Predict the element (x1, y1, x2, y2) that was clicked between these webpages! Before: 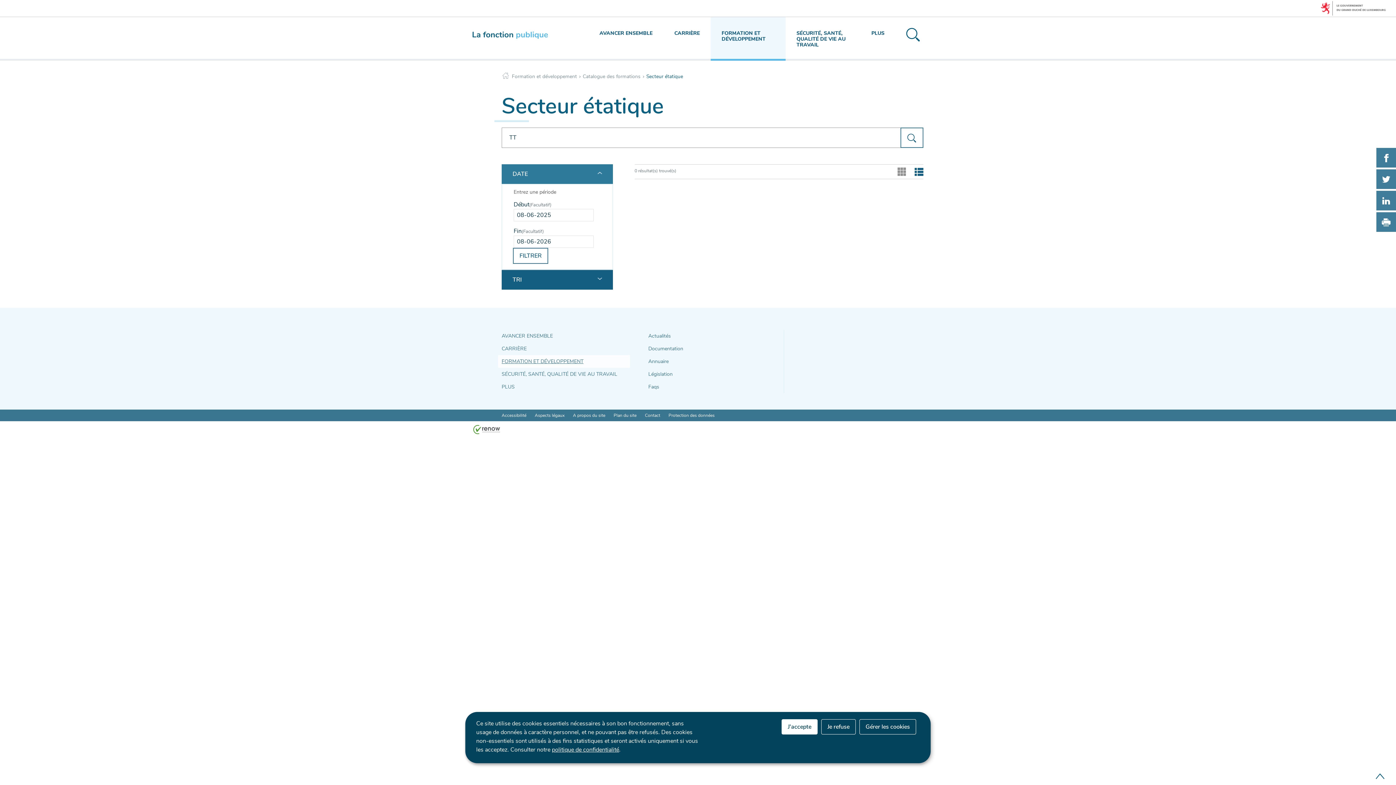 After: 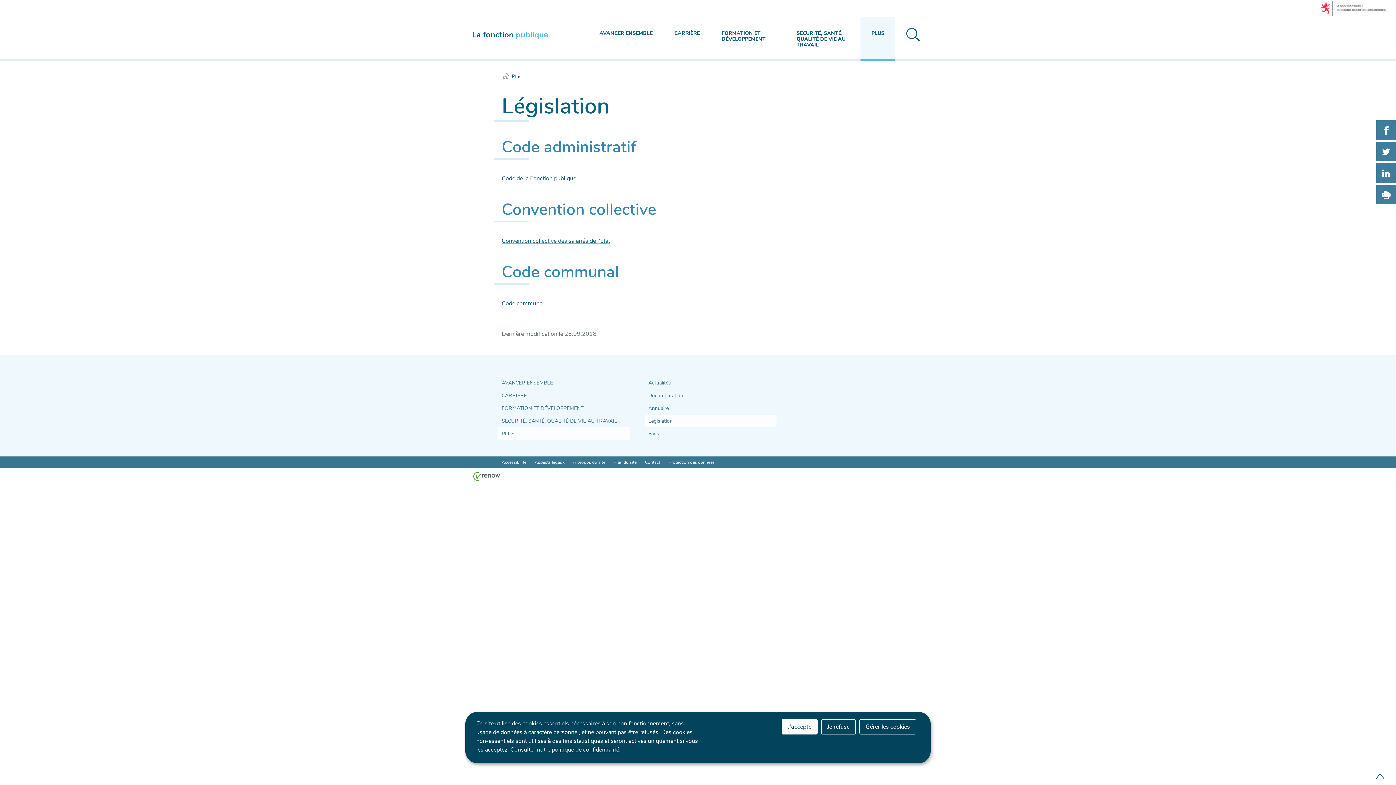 Action: bbox: (644, 368, 776, 380) label: Législation